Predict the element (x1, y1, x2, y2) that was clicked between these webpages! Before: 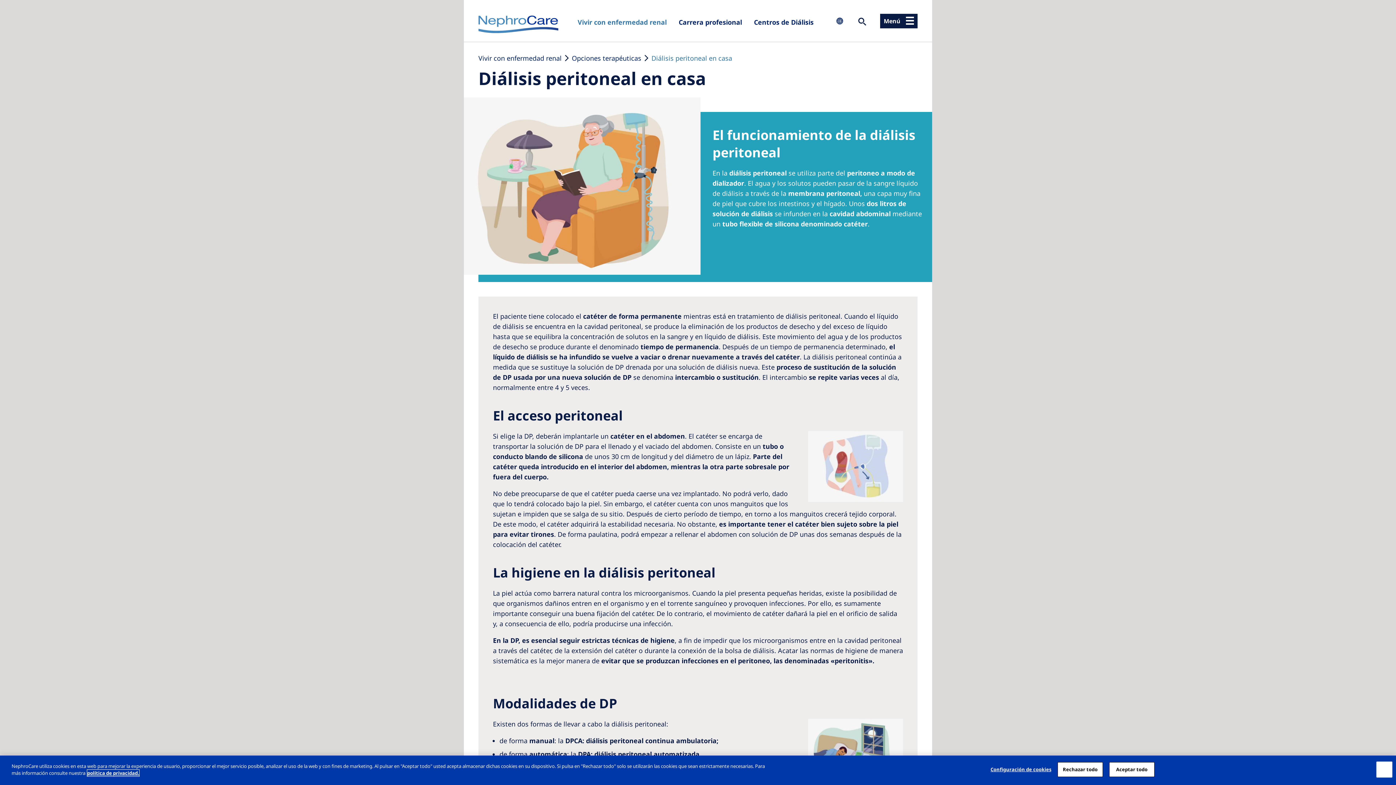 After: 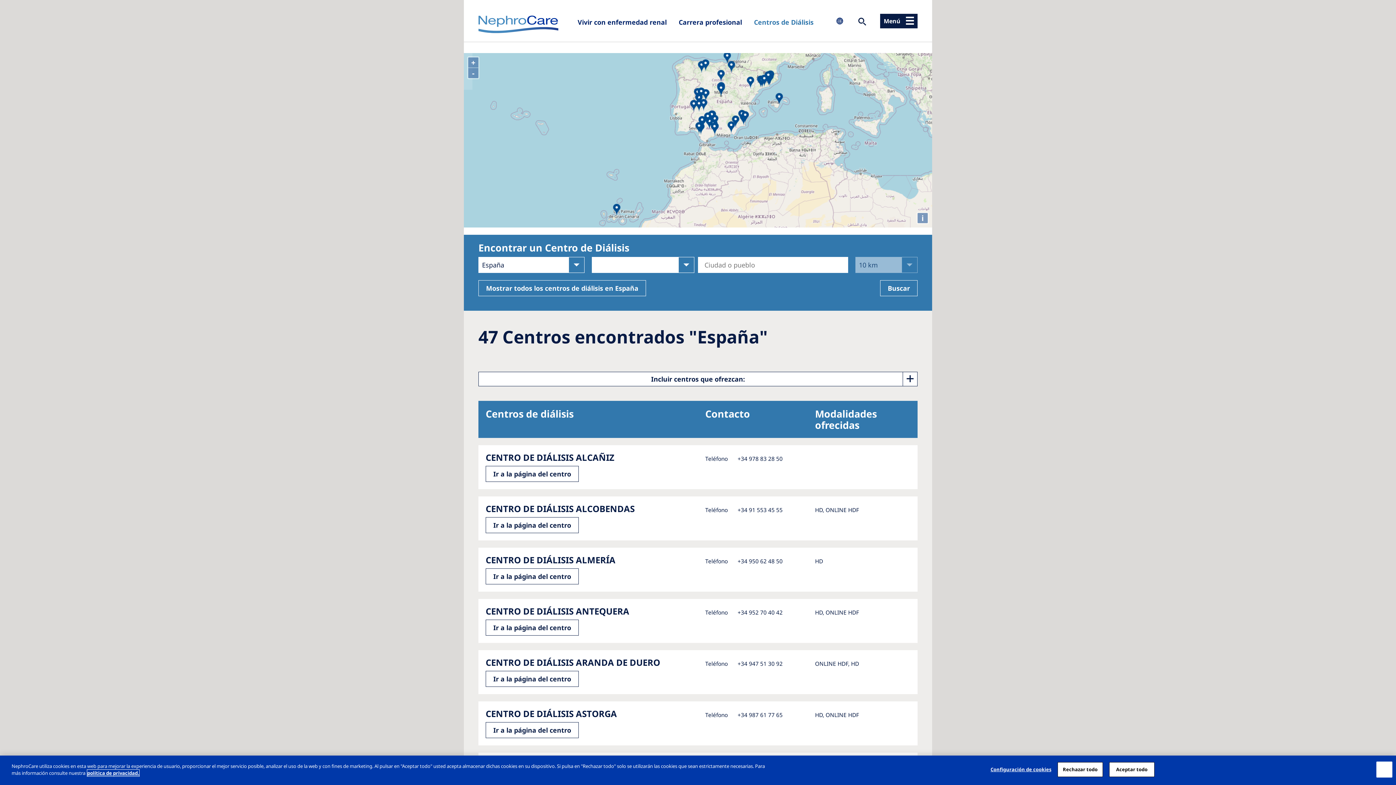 Action: label: Centros de Diálisis bbox: (750, 14, 817, 27)